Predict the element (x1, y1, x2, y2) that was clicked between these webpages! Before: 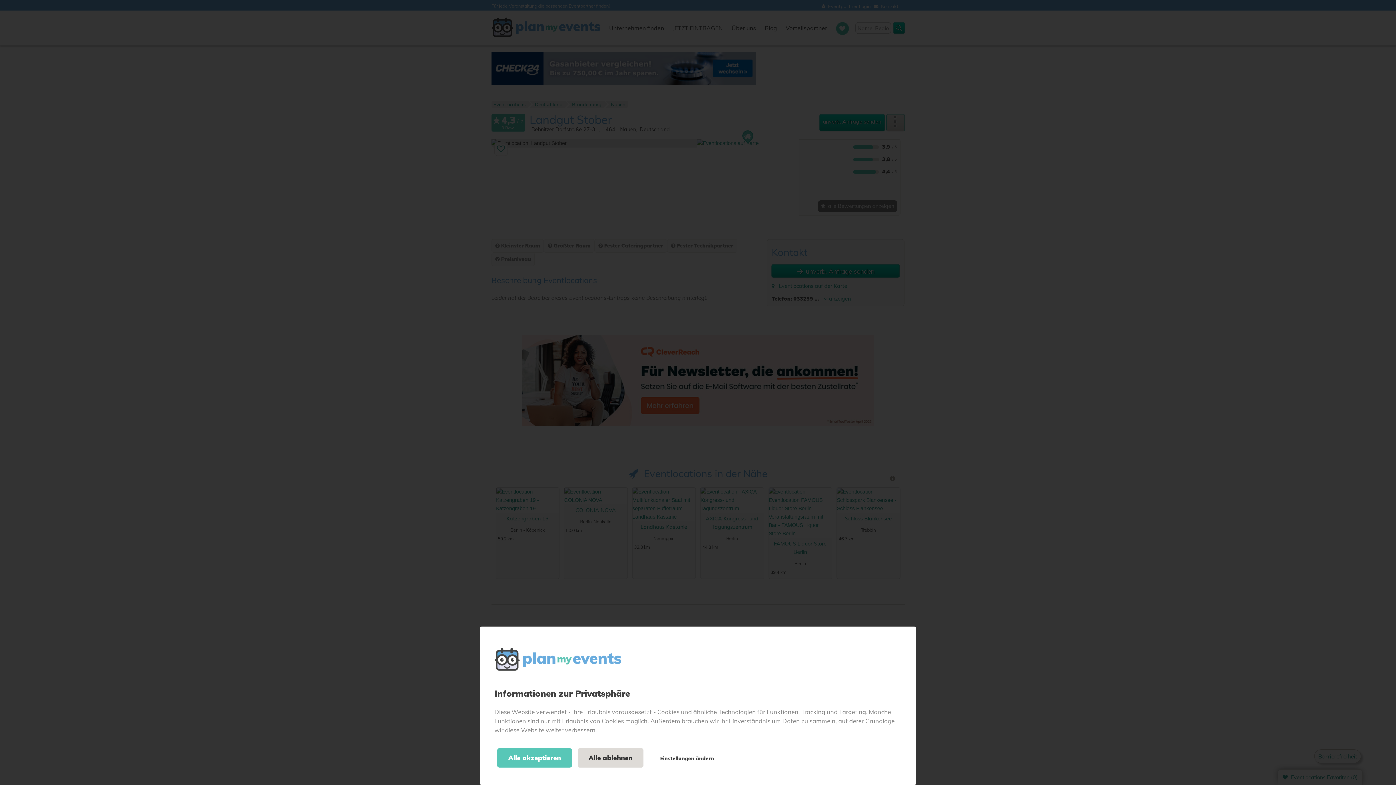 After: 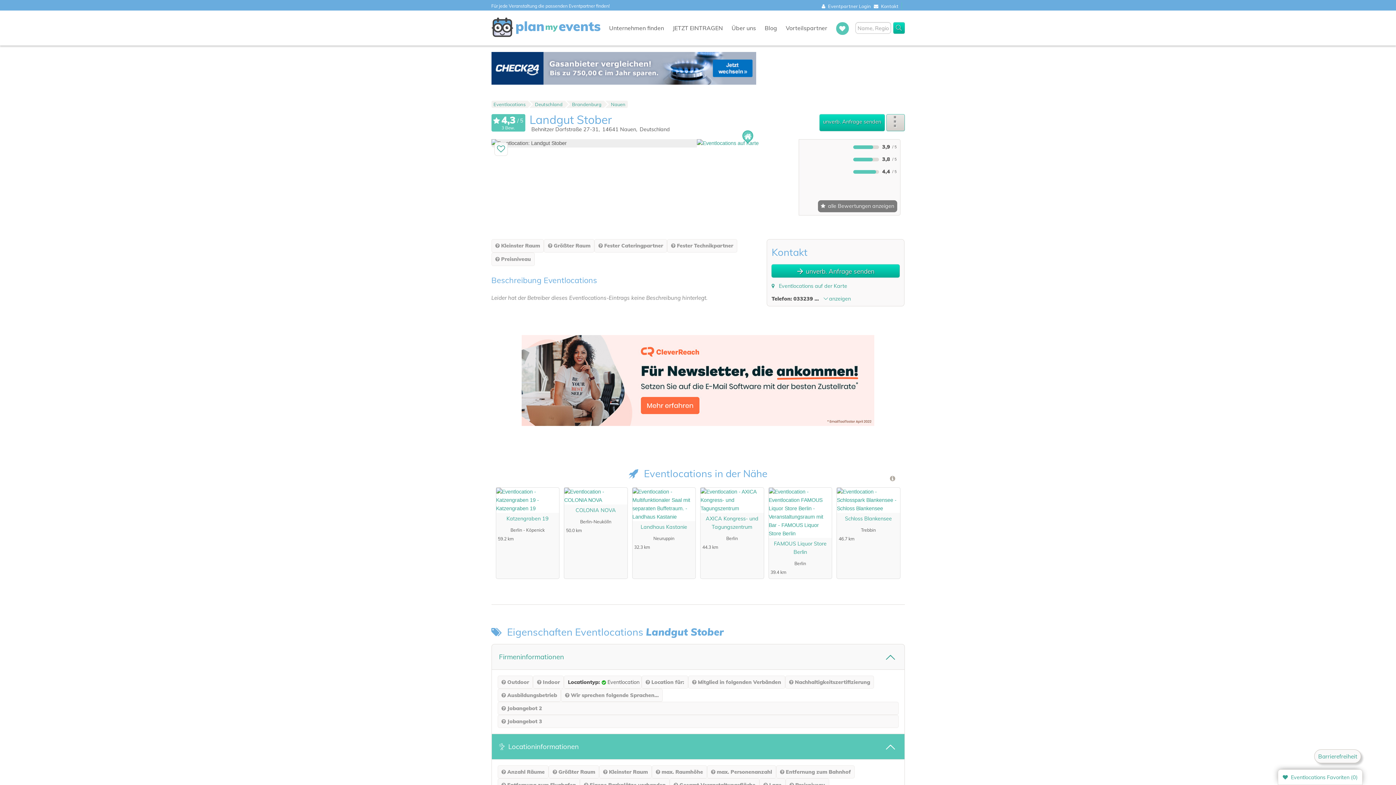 Action: bbox: (497, 748, 572, 768) label: Alle akzeptieren